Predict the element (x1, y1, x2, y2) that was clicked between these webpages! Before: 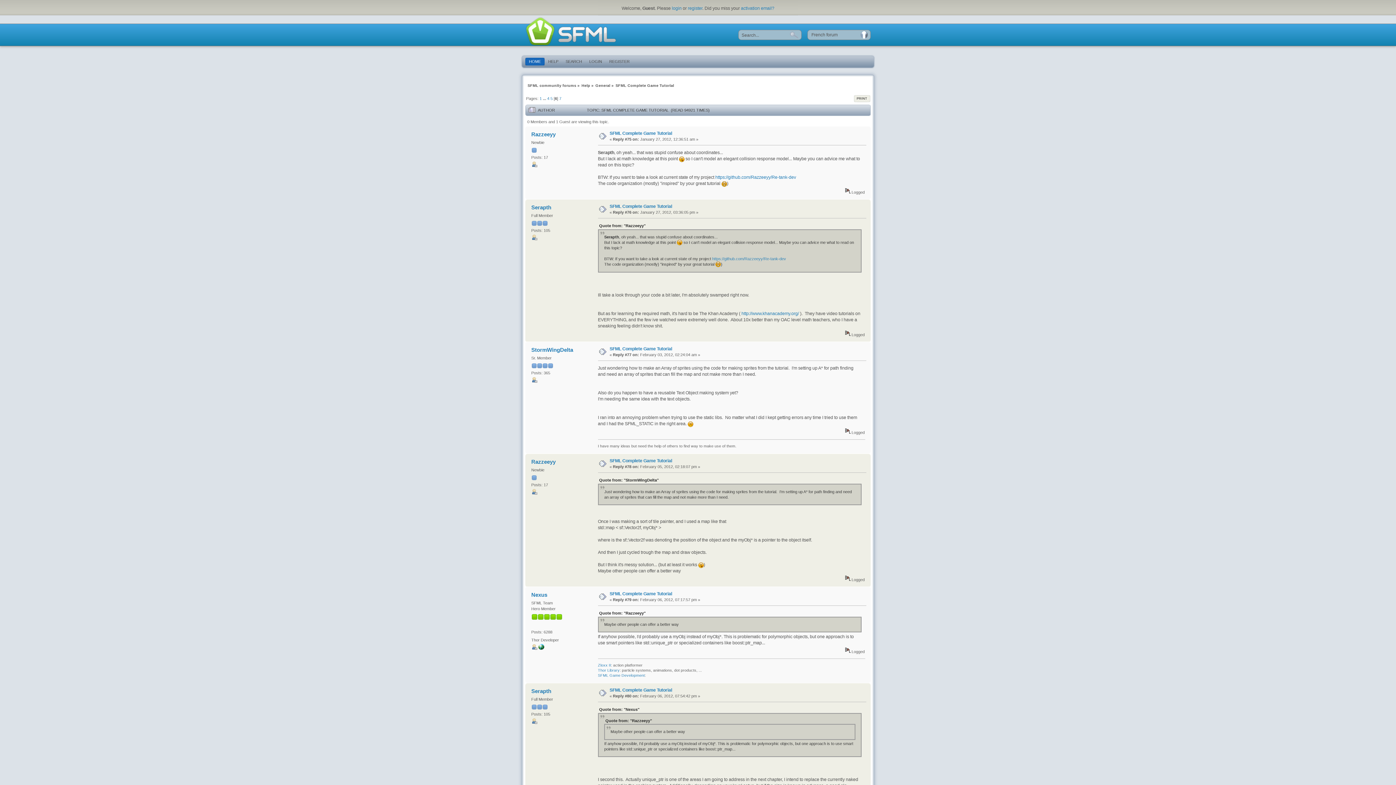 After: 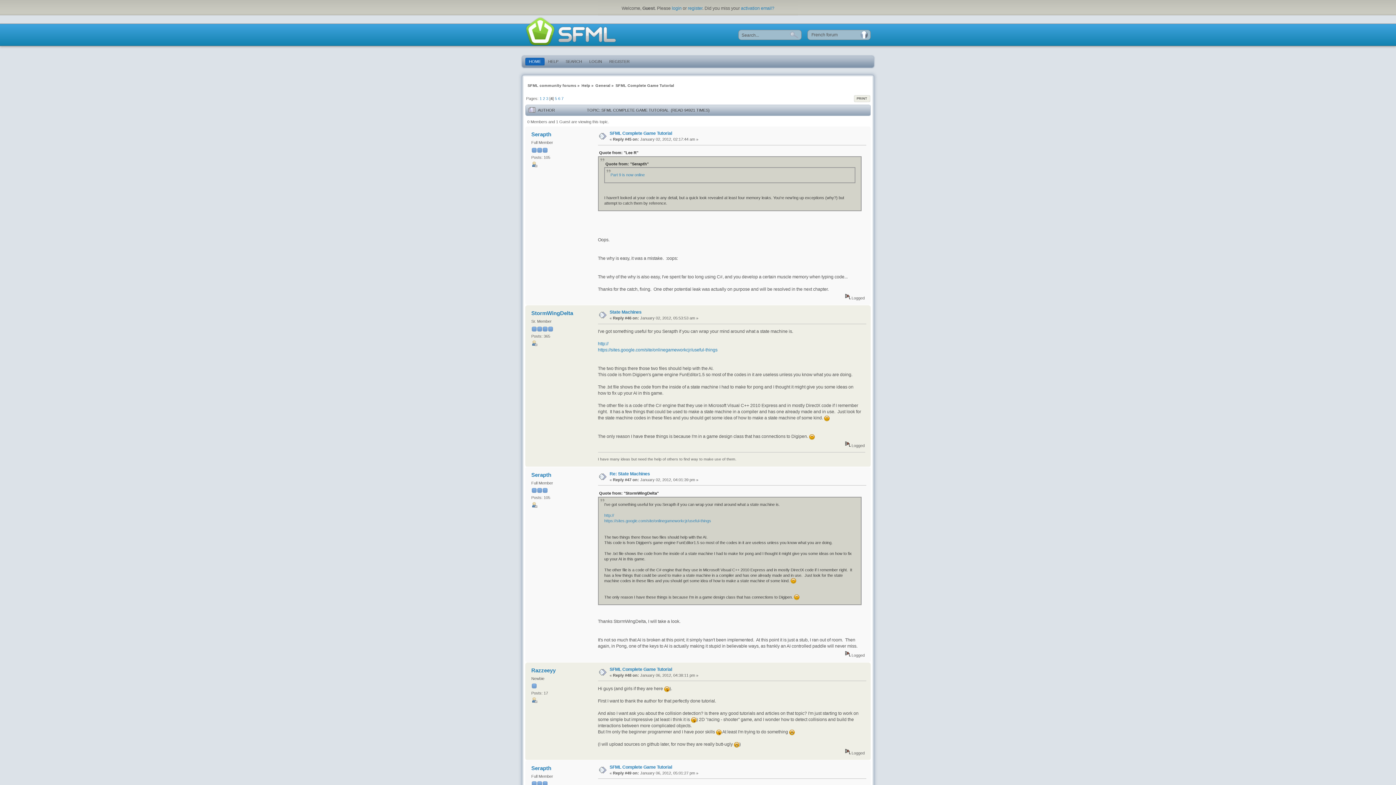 Action: bbox: (547, 96, 549, 100) label: 4